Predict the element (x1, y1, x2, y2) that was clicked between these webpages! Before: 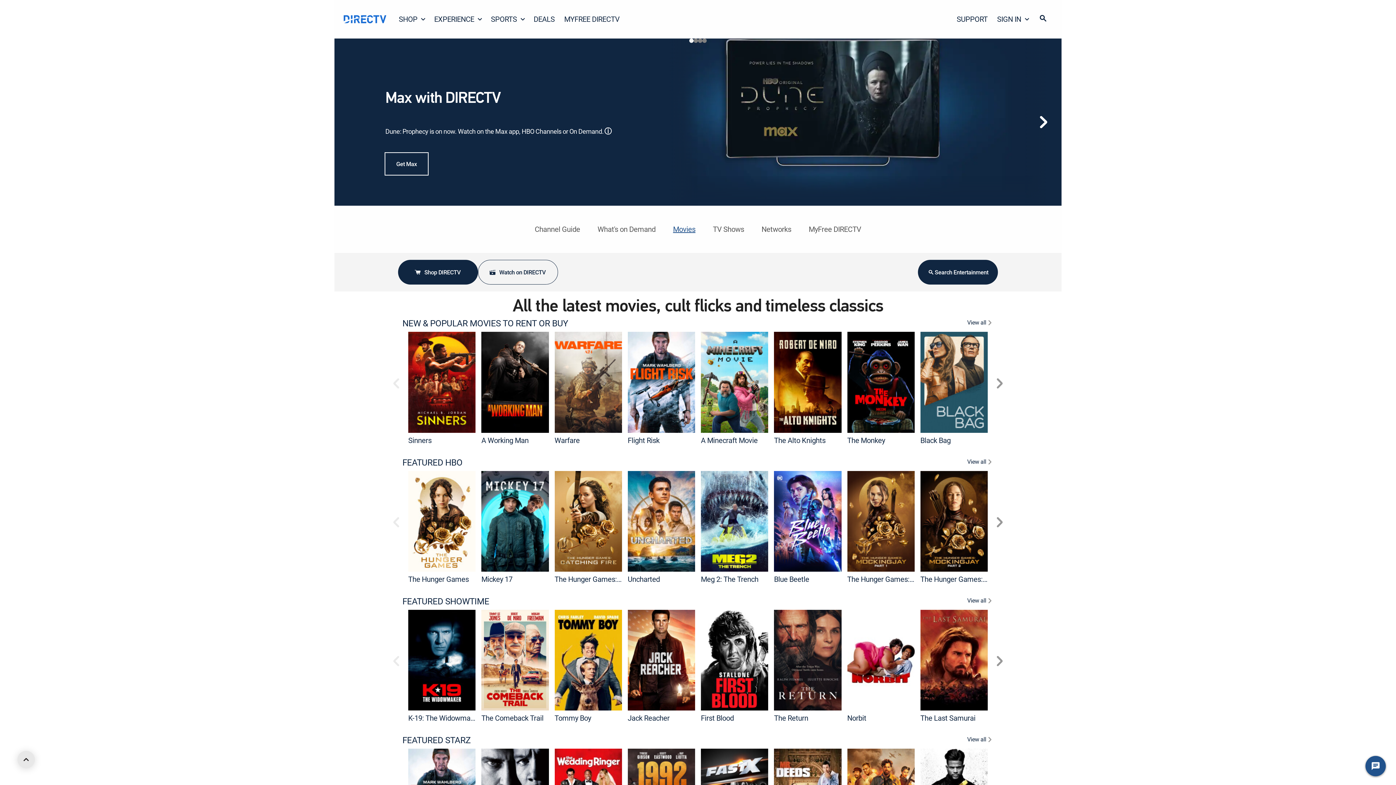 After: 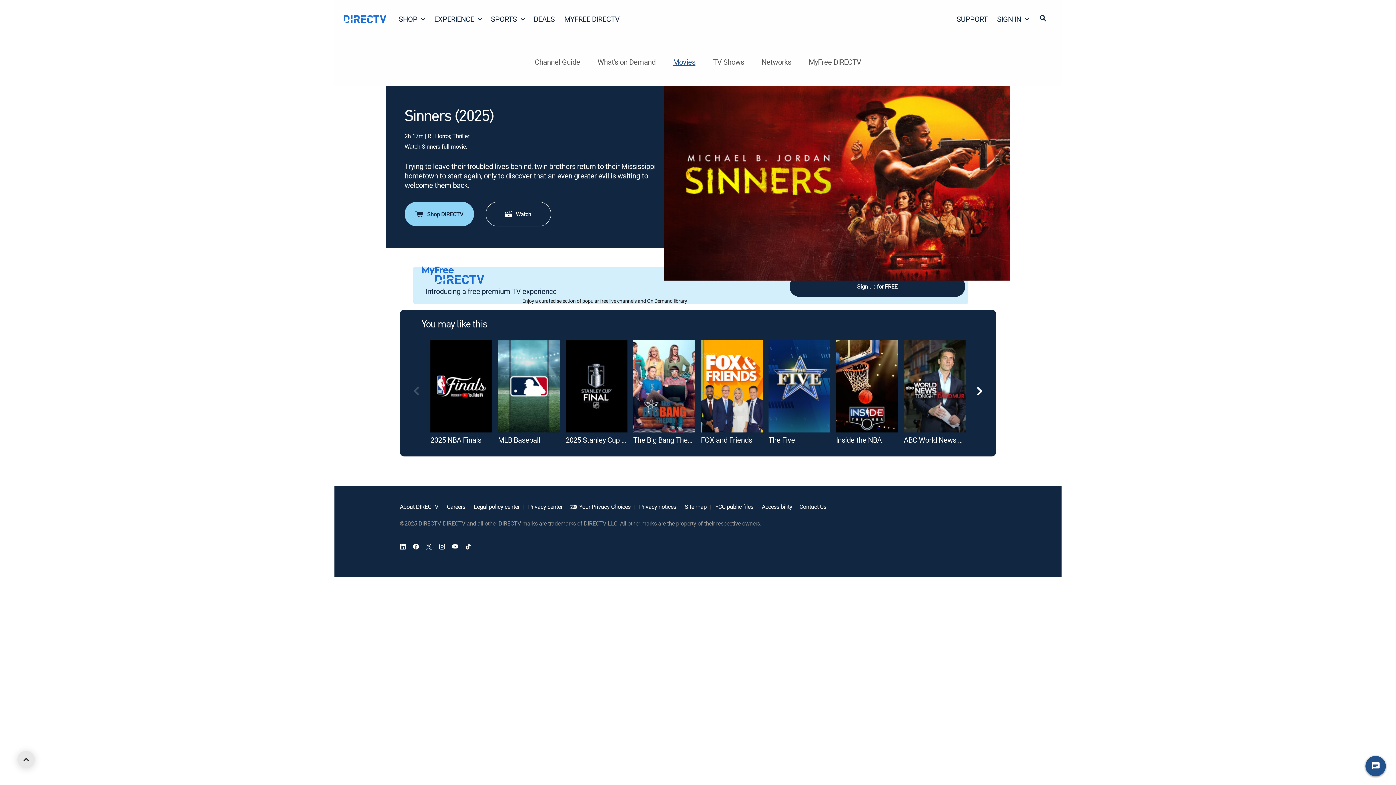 Action: bbox: (408, 332, 475, 432) label: Sinners